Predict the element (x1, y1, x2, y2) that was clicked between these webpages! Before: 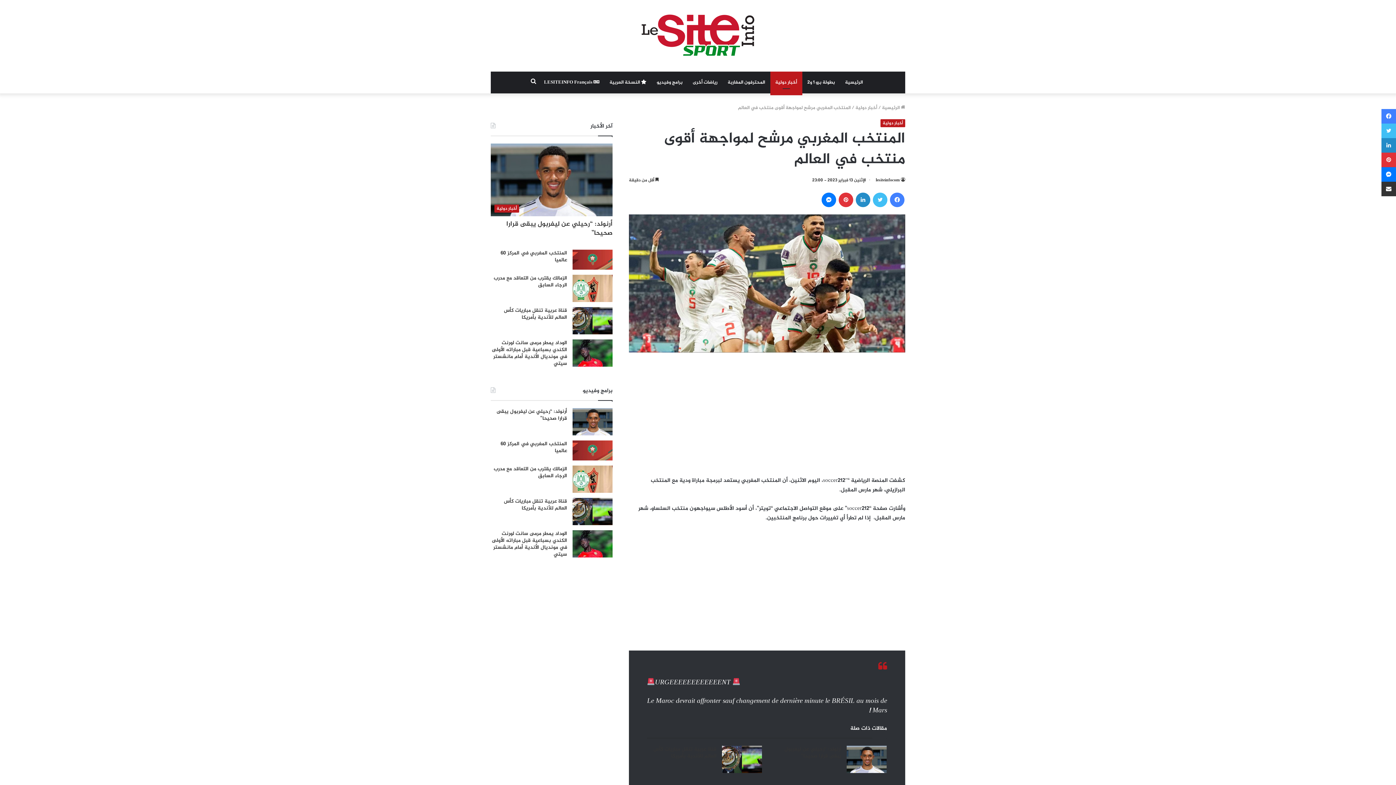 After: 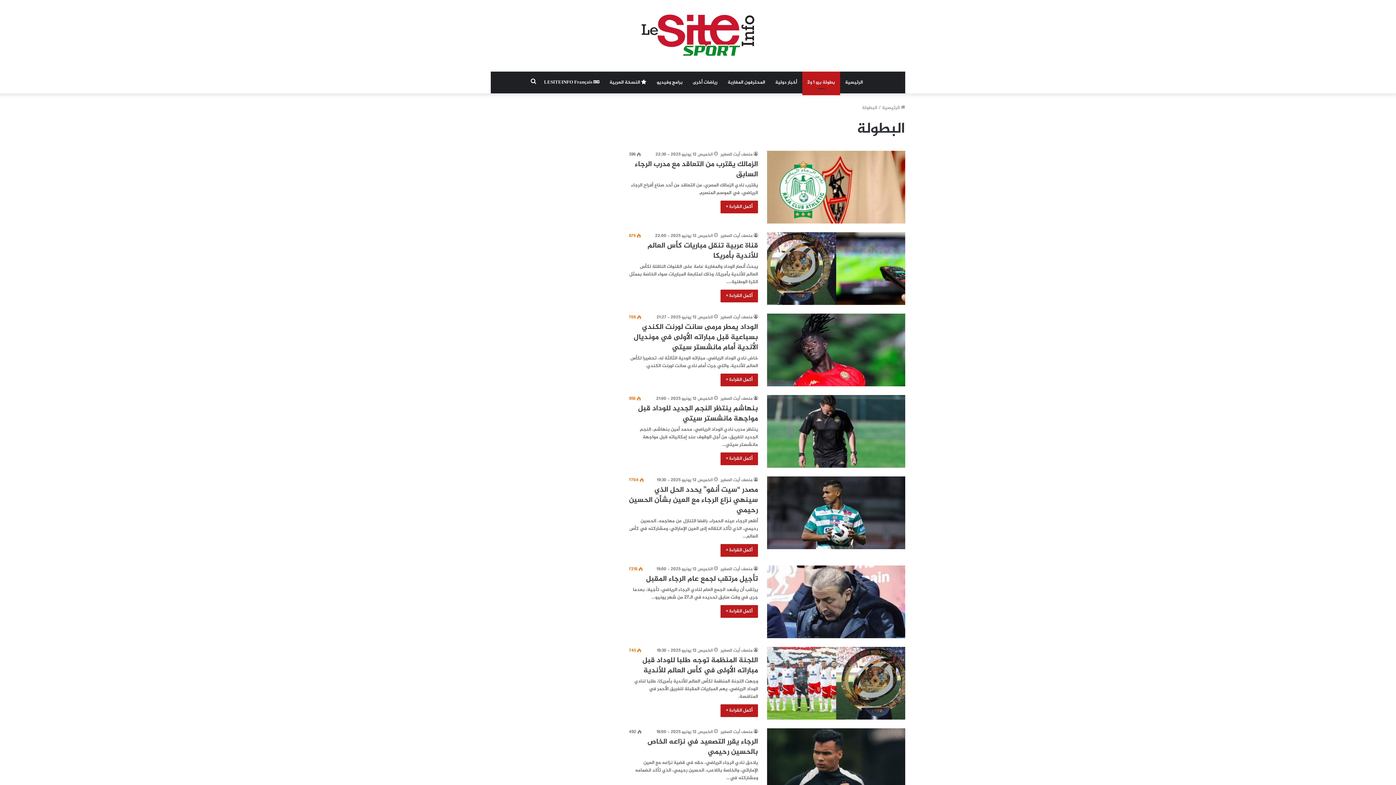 Action: bbox: (802, 71, 840, 93) label: بطولة برو 1 و2